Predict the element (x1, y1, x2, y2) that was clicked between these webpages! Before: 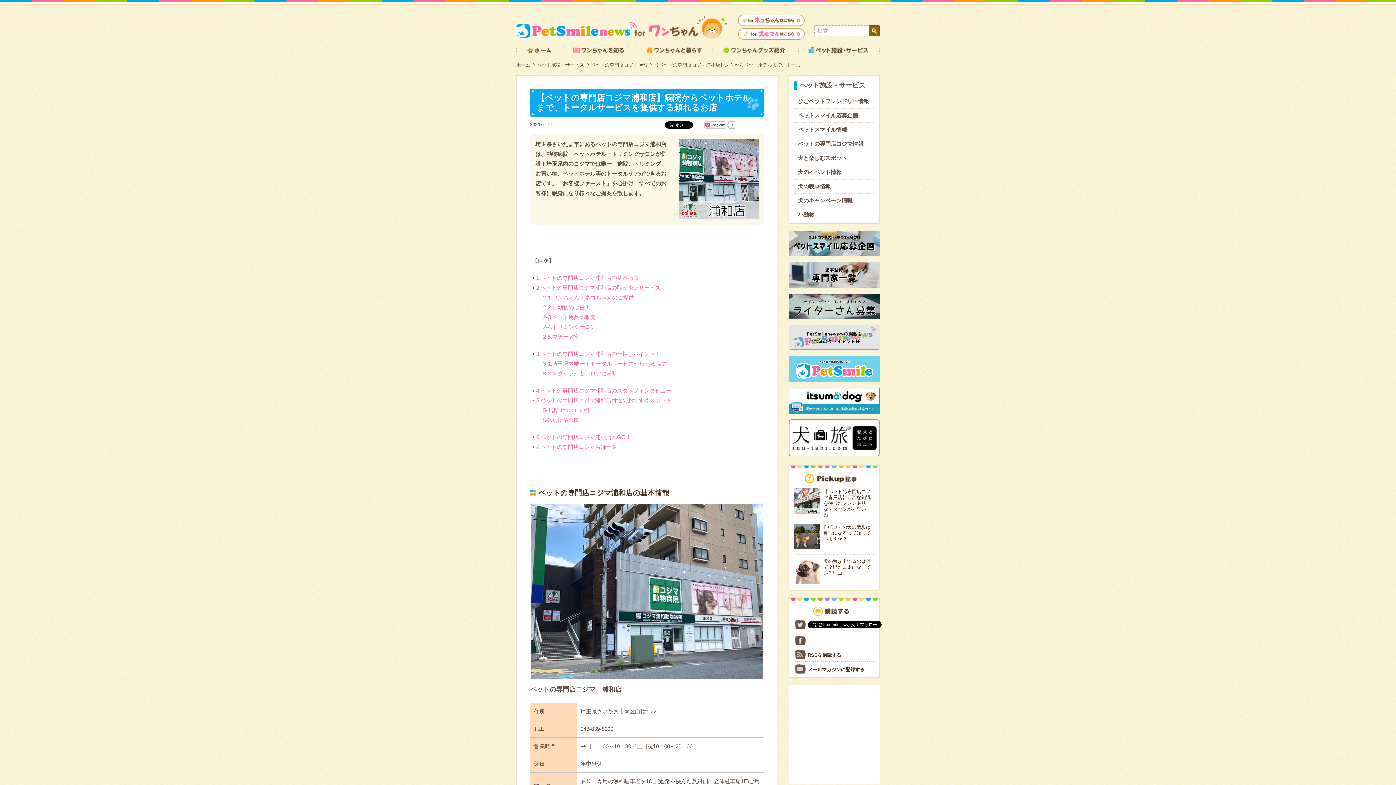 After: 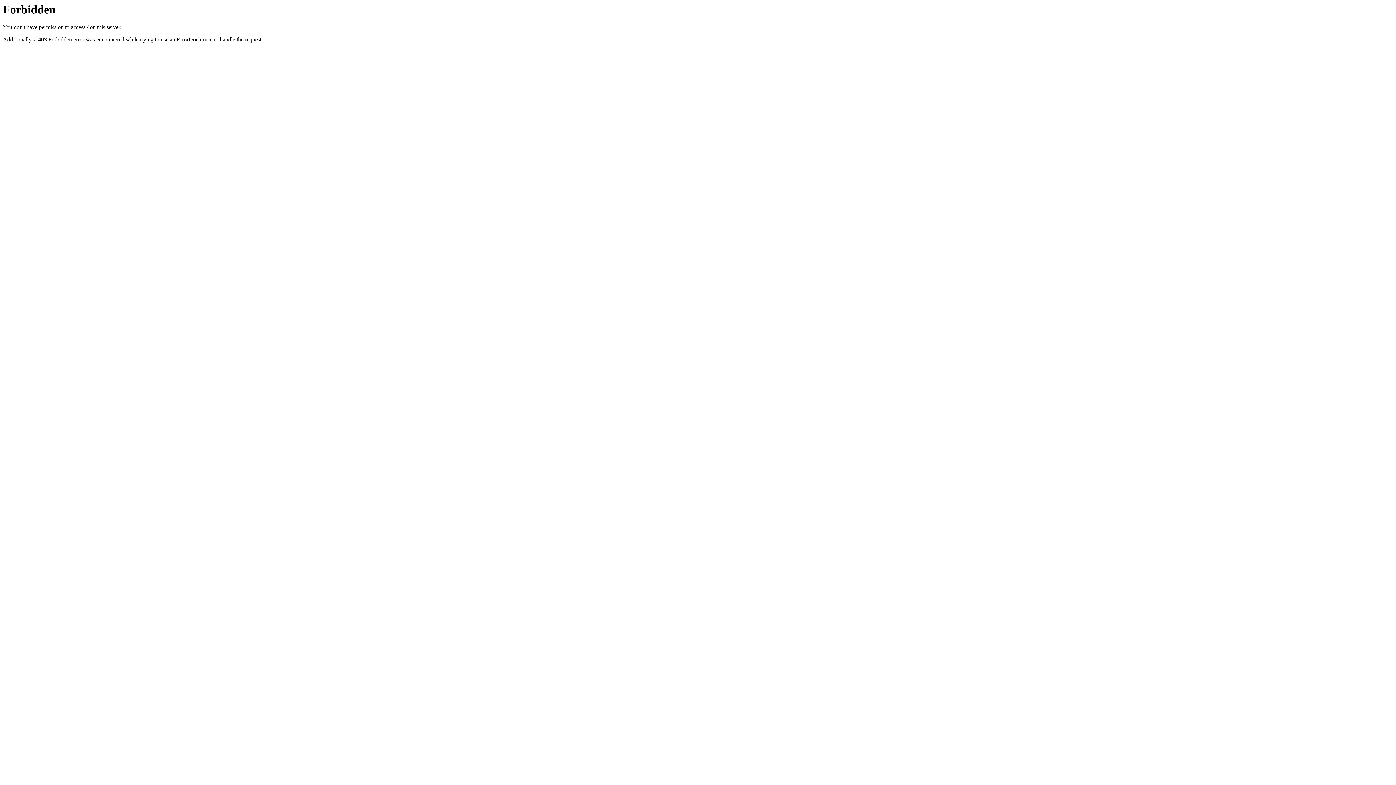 Action: bbox: (789, 387, 880, 415)